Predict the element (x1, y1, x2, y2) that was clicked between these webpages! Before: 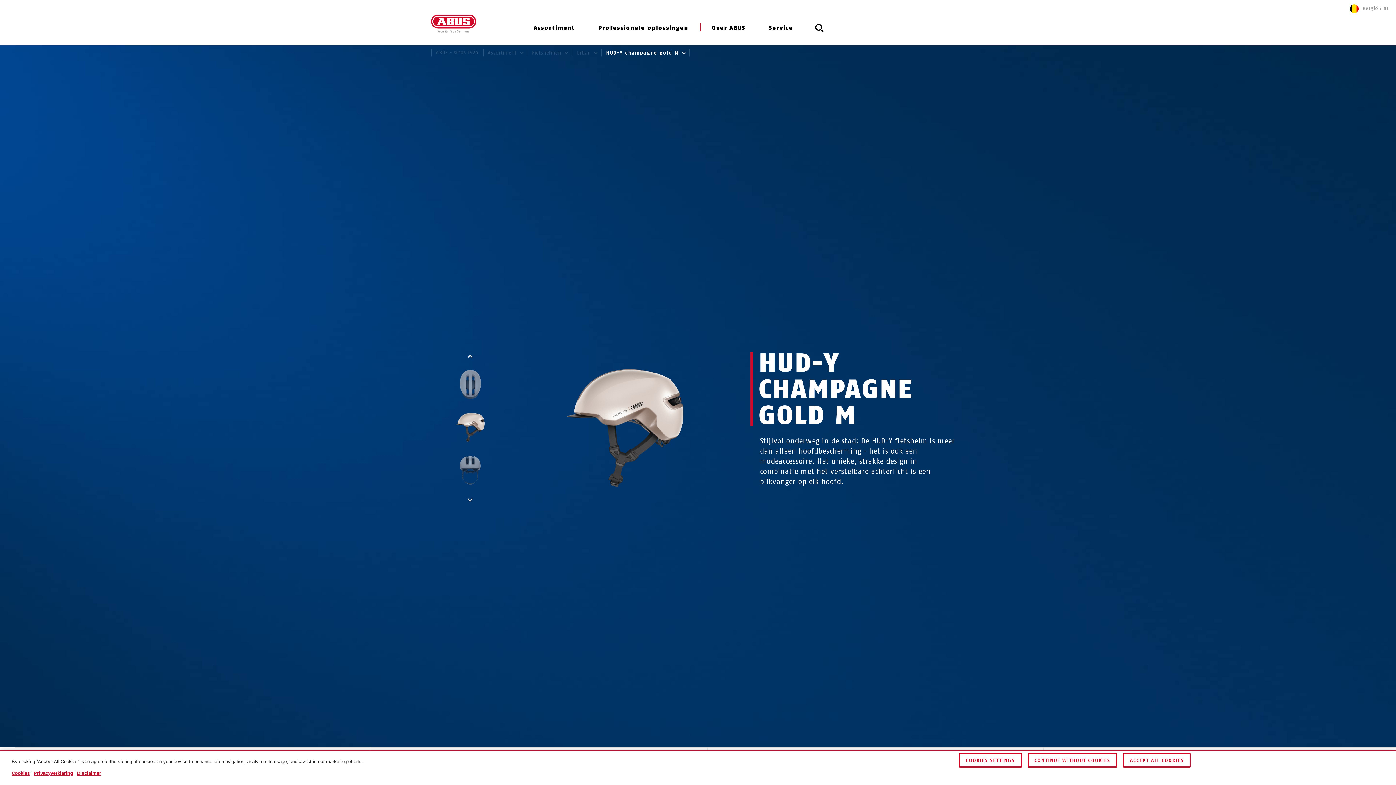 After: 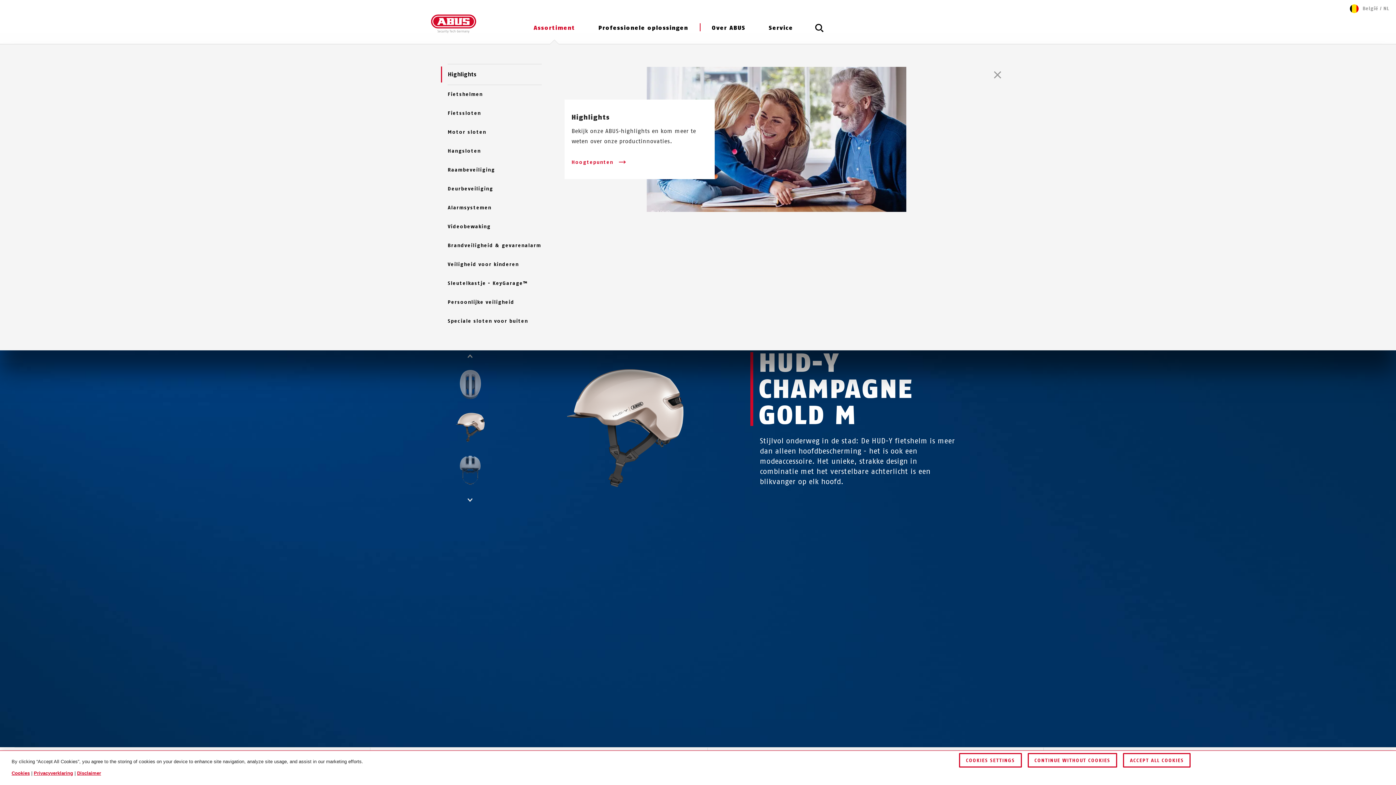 Action: label: Assortiment bbox: (533, 19, 575, 44)